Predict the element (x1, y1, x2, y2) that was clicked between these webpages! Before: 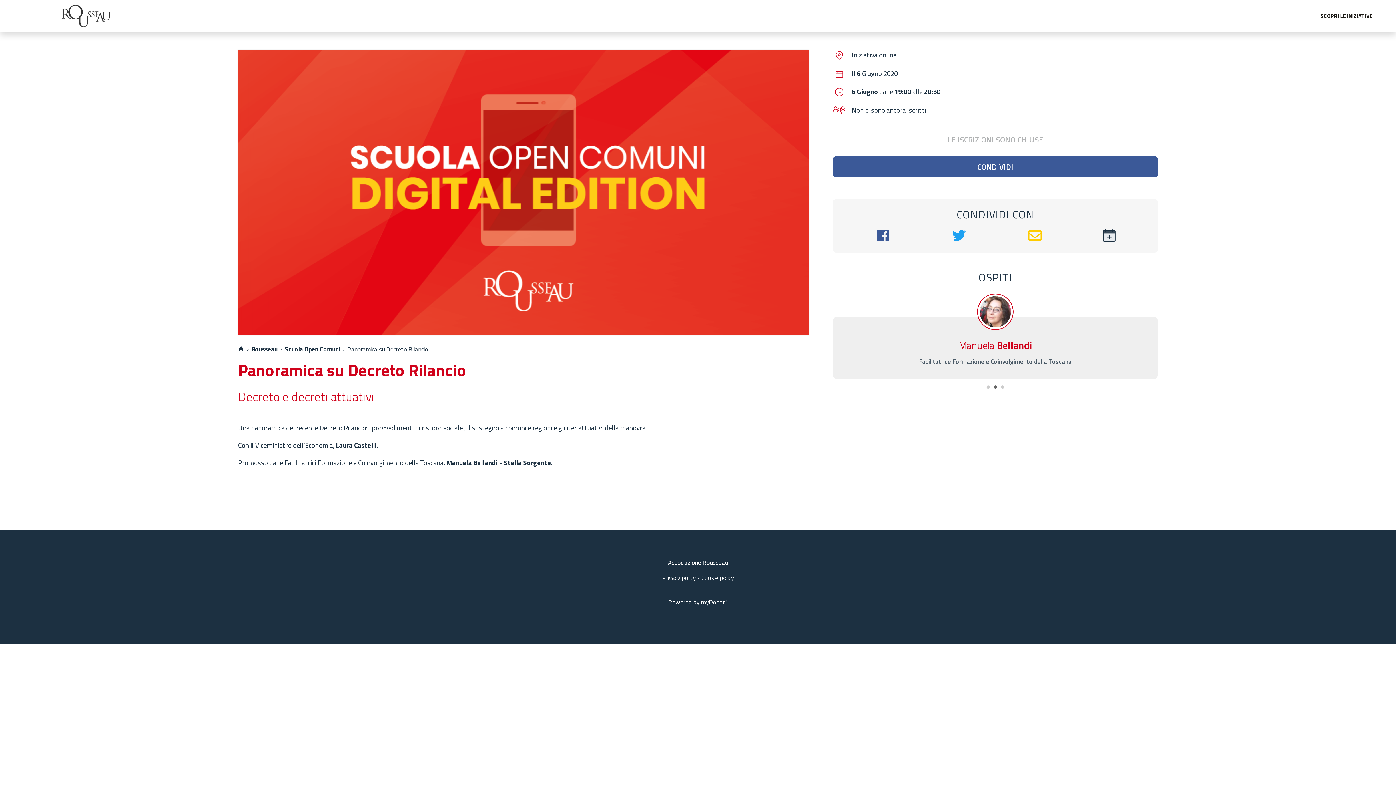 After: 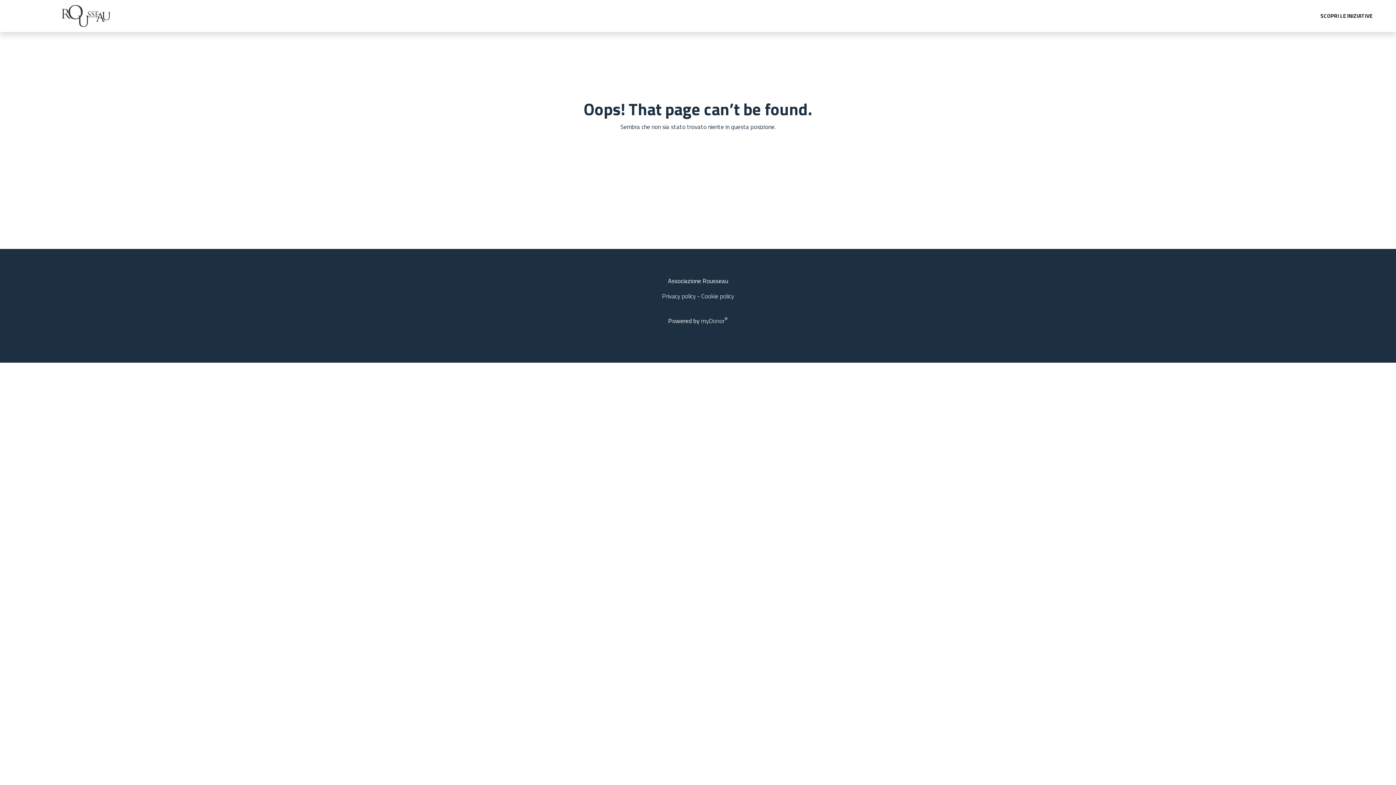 Action: label: Rousseau bbox: (251, 344, 277, 354)